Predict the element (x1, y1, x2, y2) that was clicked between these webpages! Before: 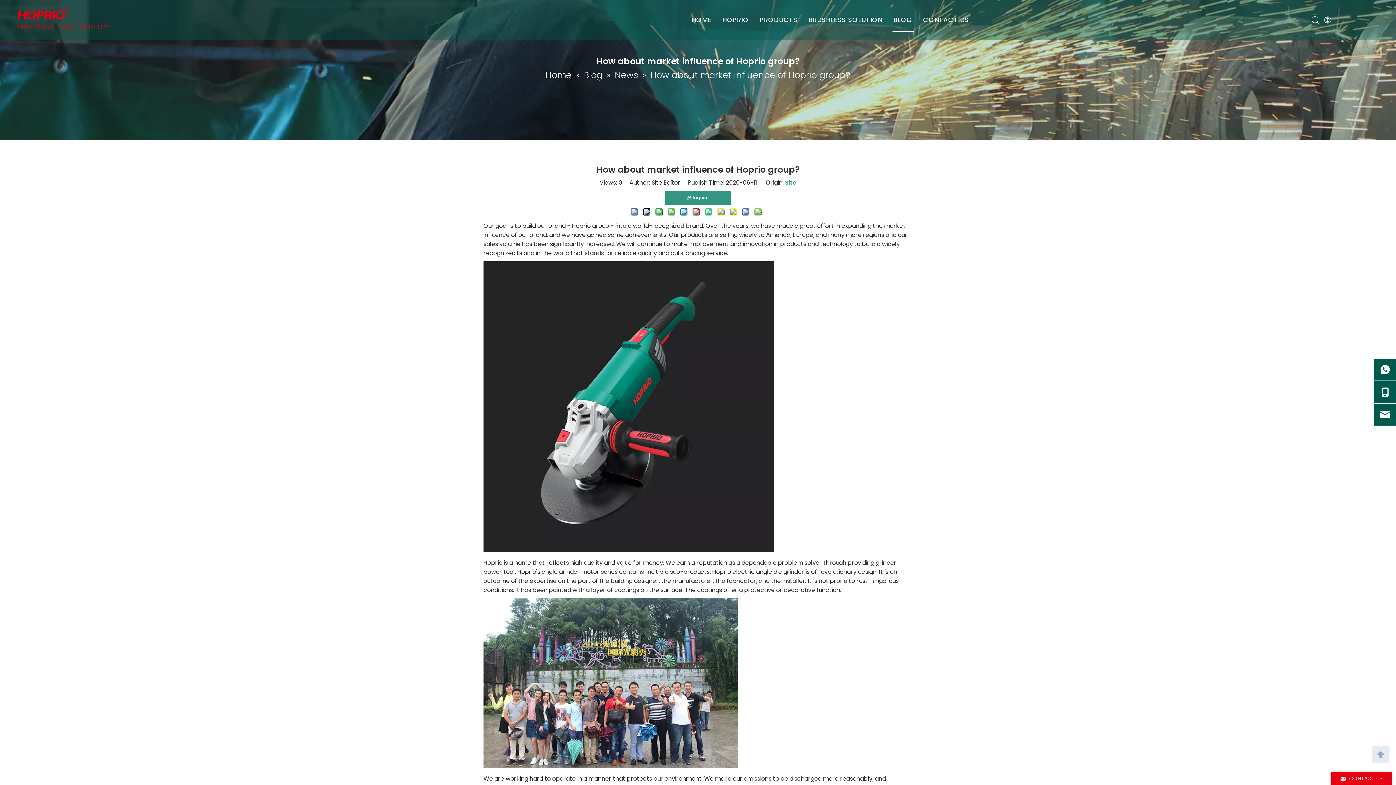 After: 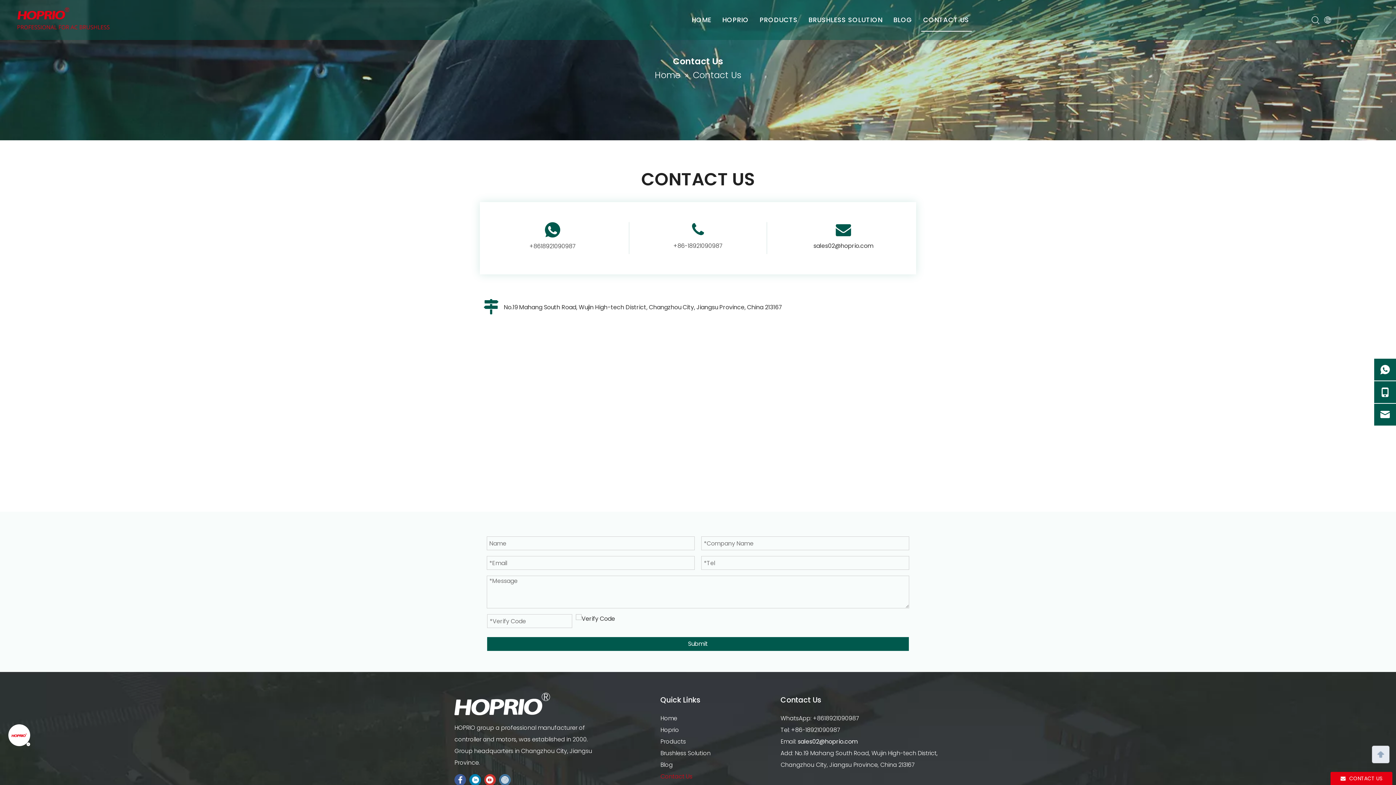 Action: bbox: (923, 15, 969, 24) label: CONTACT US